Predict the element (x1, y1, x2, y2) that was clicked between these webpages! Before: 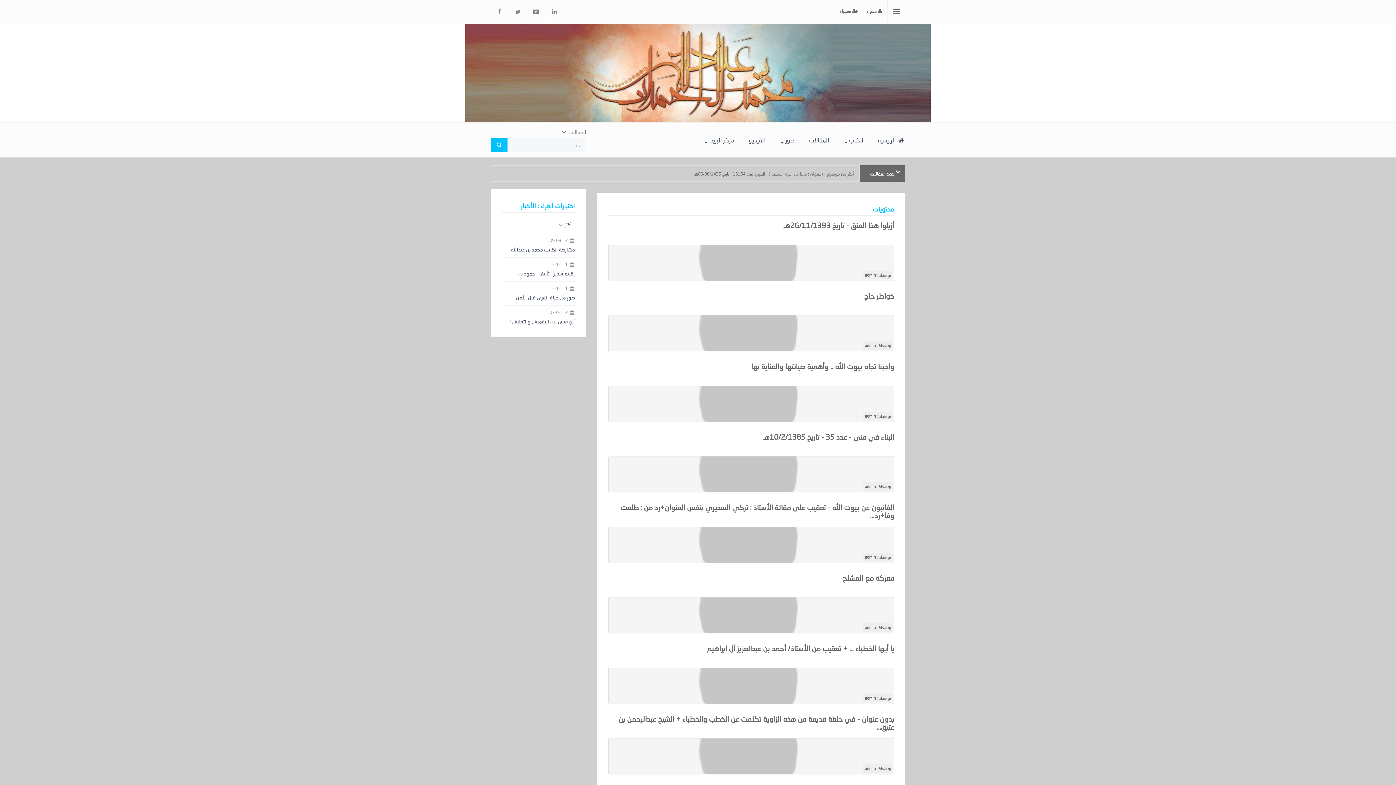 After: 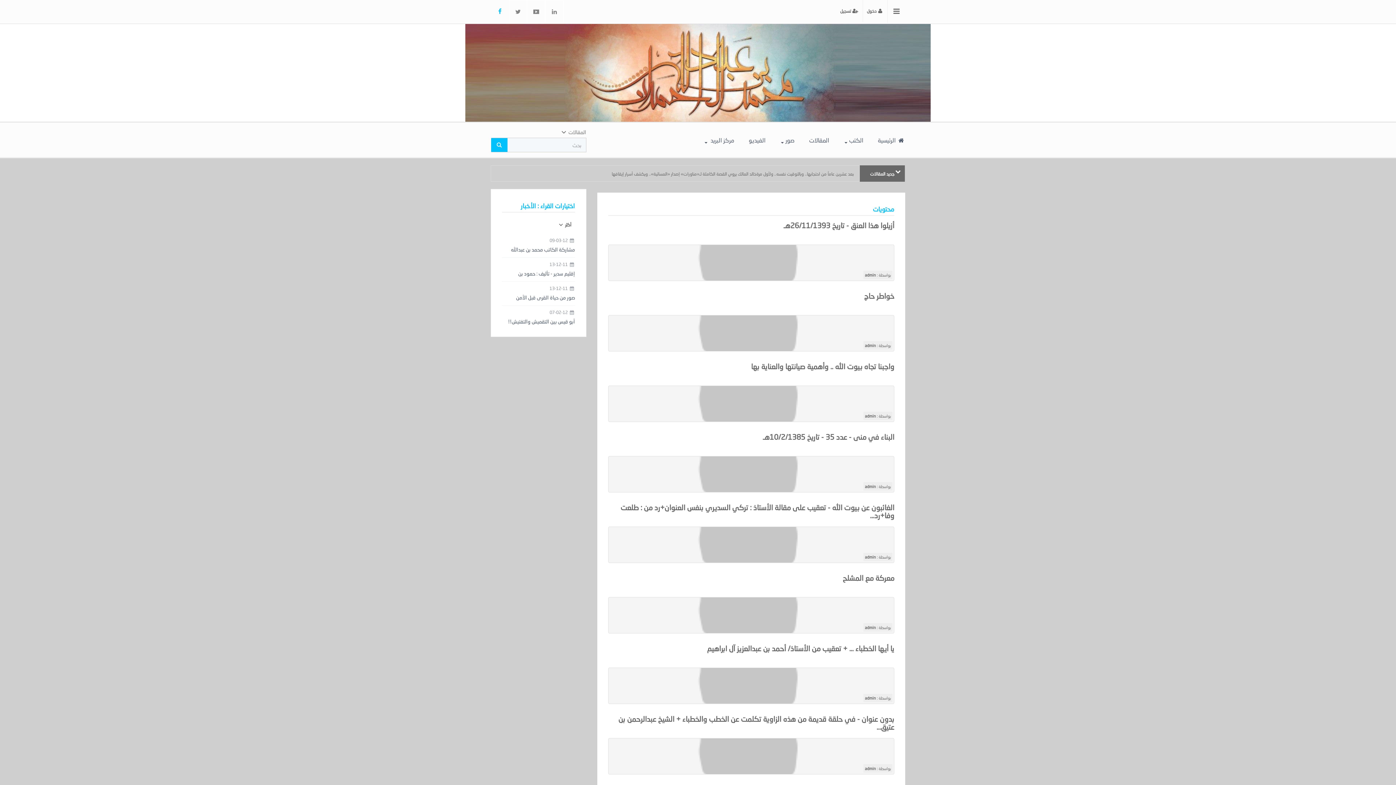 Action: bbox: (490, 0, 509, 22)